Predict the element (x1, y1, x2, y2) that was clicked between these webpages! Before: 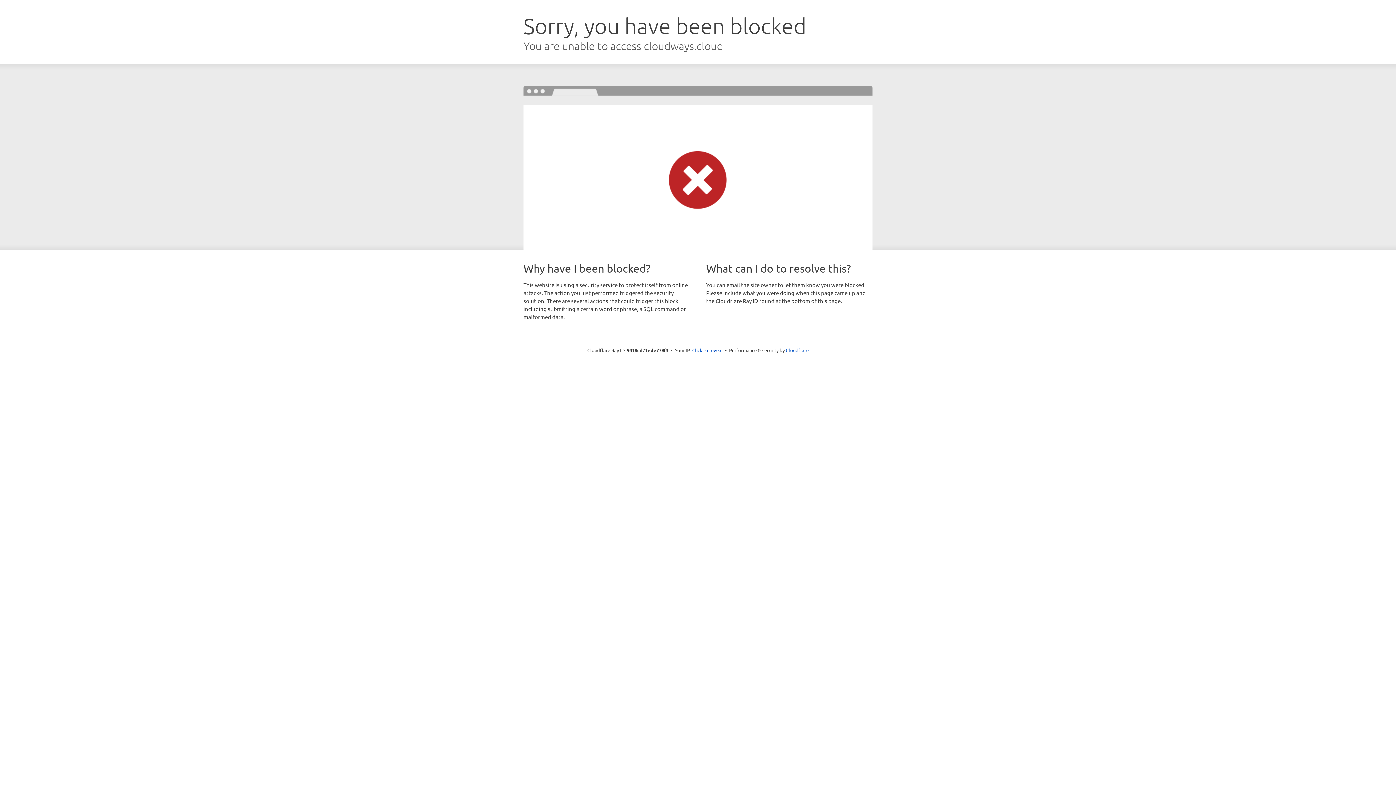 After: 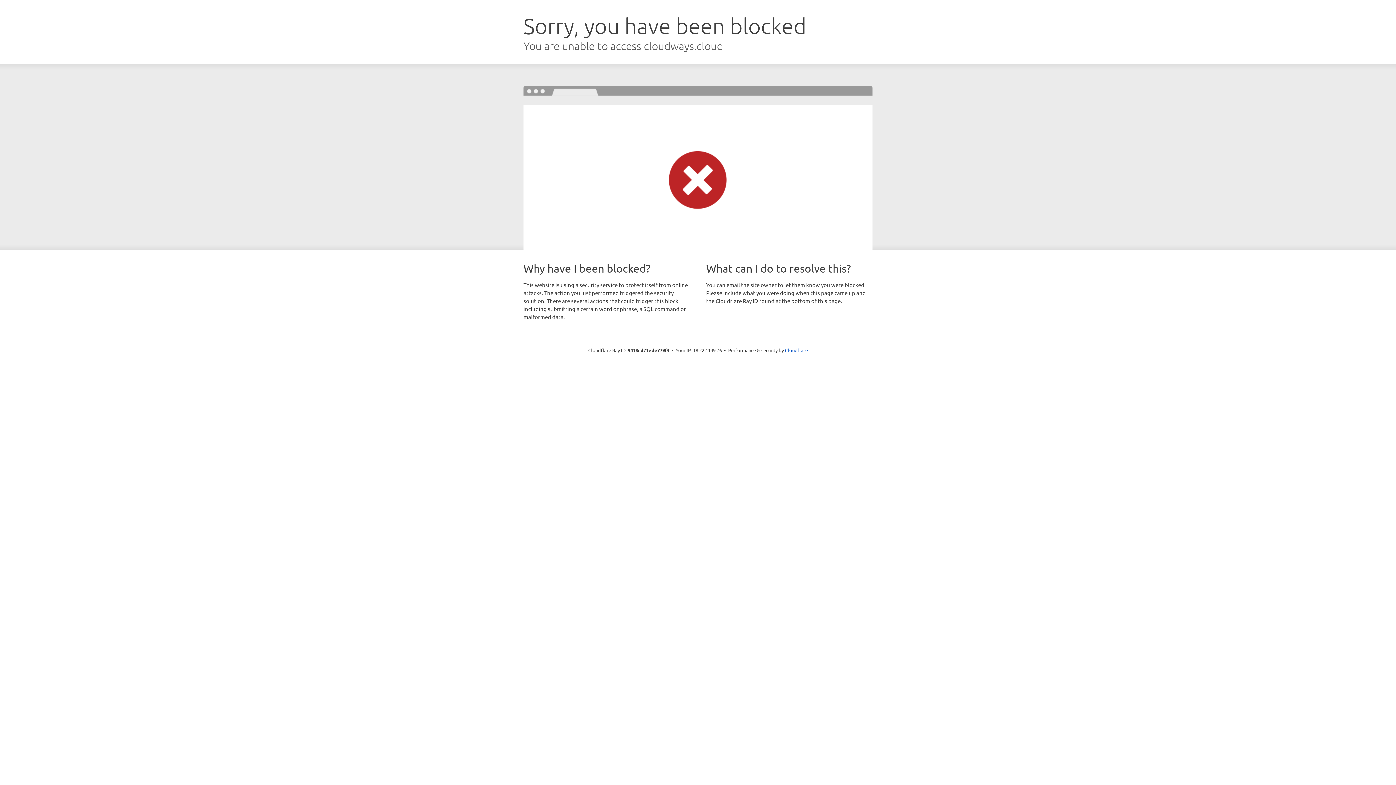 Action: bbox: (692, 346, 722, 353) label: Click to reveal